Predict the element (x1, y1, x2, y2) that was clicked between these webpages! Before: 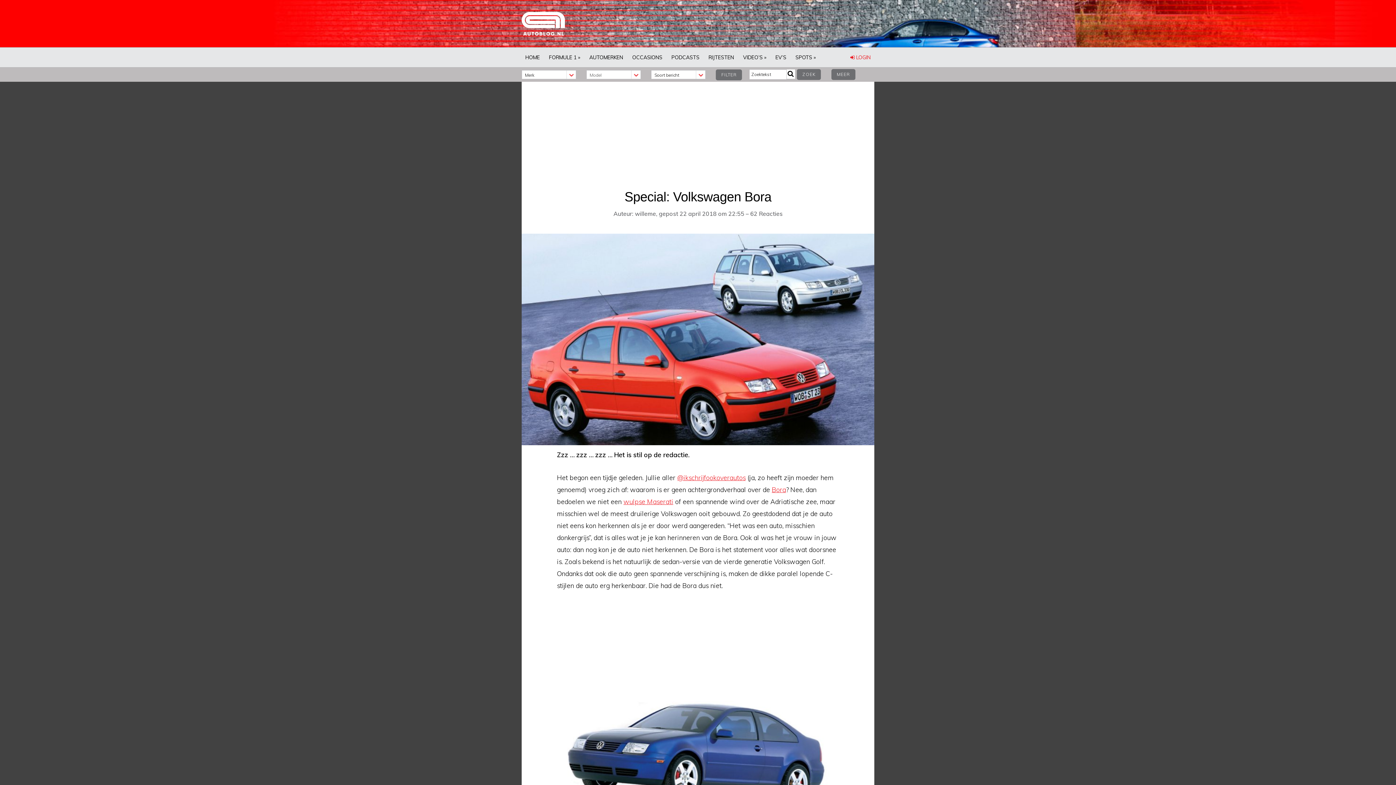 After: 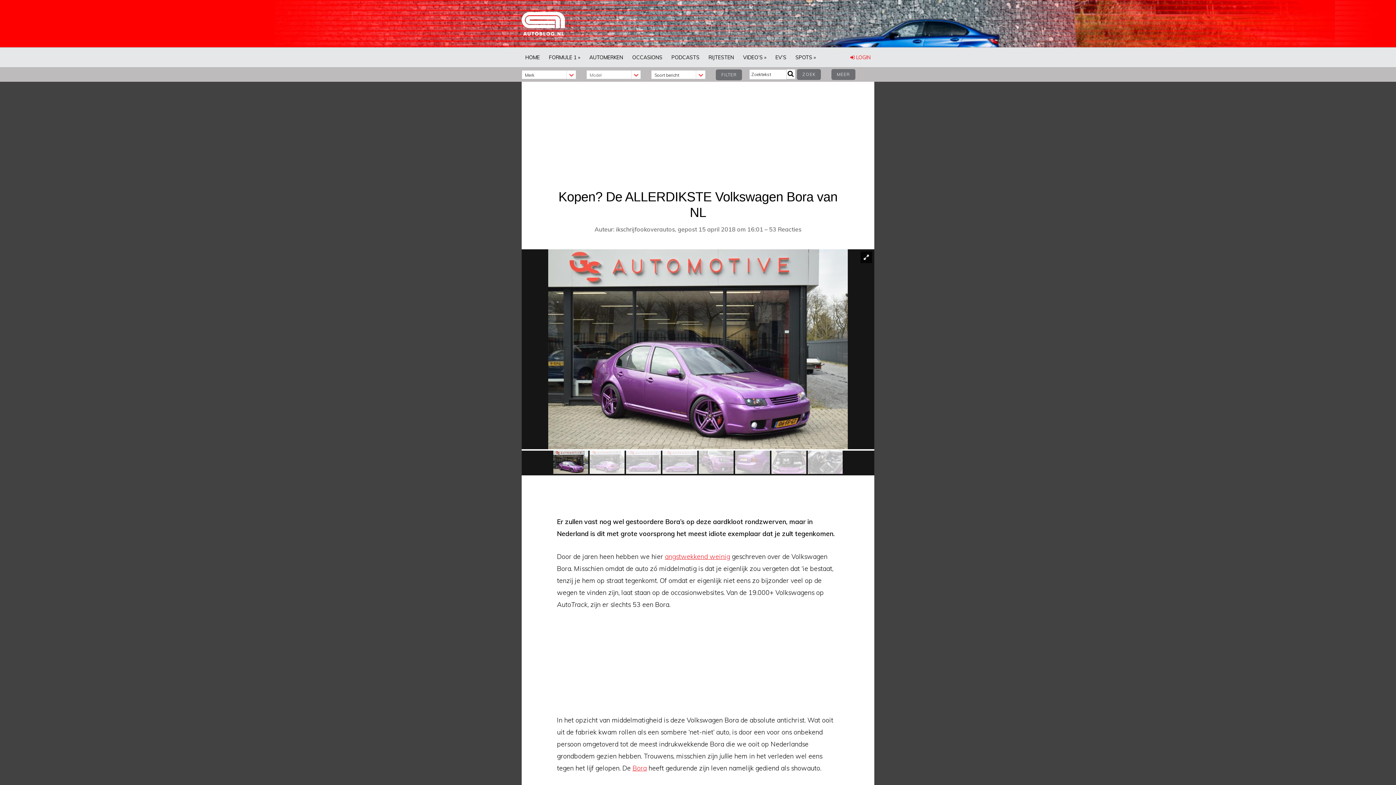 Action: label: Bora bbox: (772, 485, 786, 494)